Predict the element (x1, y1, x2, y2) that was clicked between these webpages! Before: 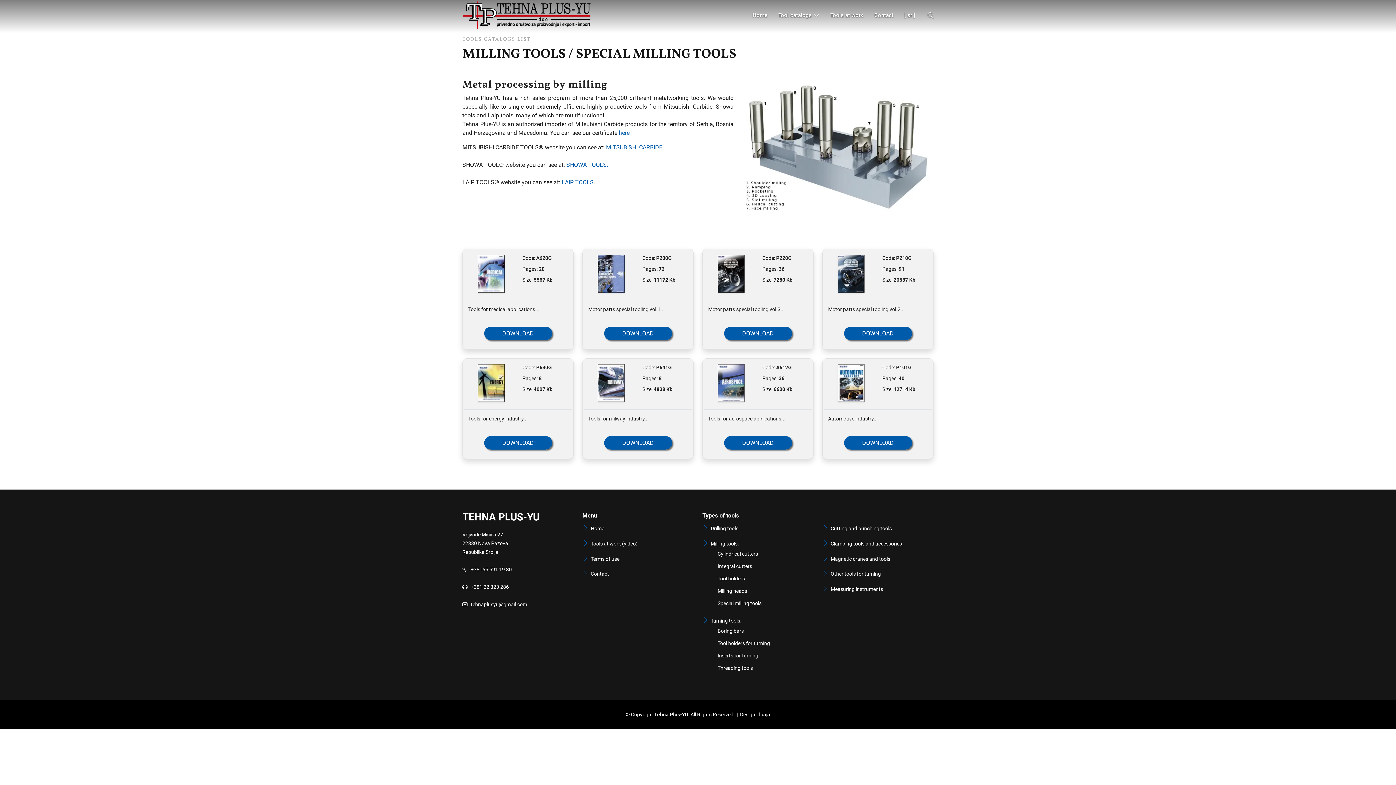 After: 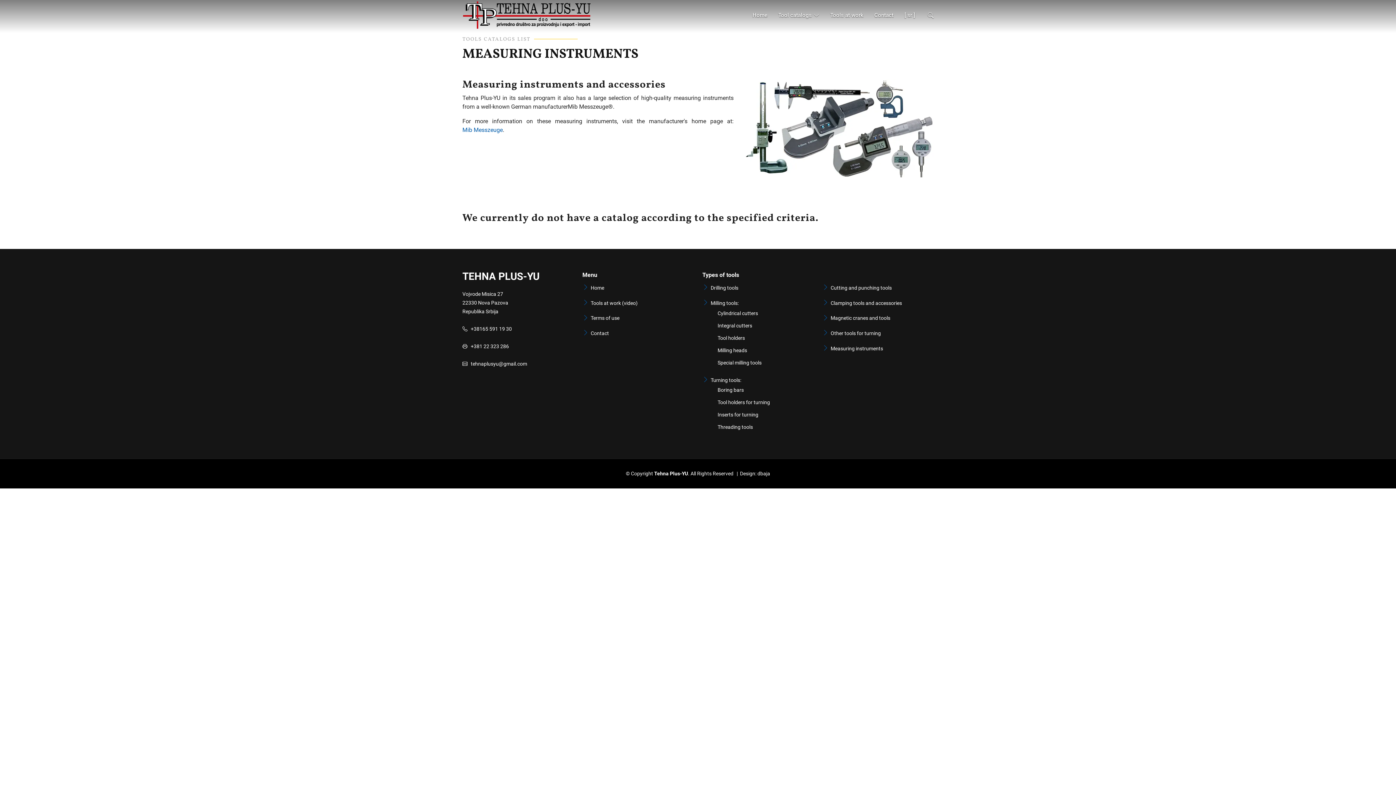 Action: bbox: (830, 586, 883, 592) label: Measuring instruments